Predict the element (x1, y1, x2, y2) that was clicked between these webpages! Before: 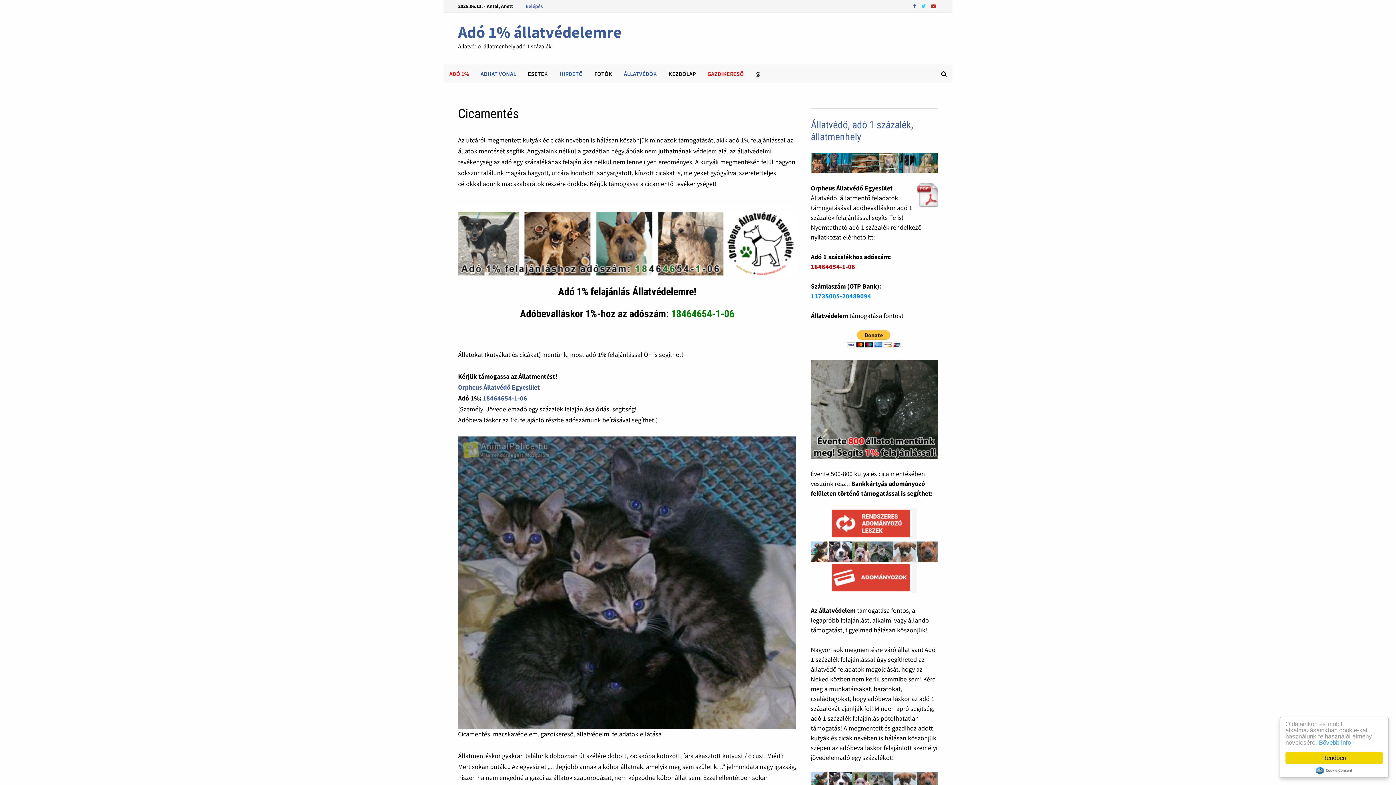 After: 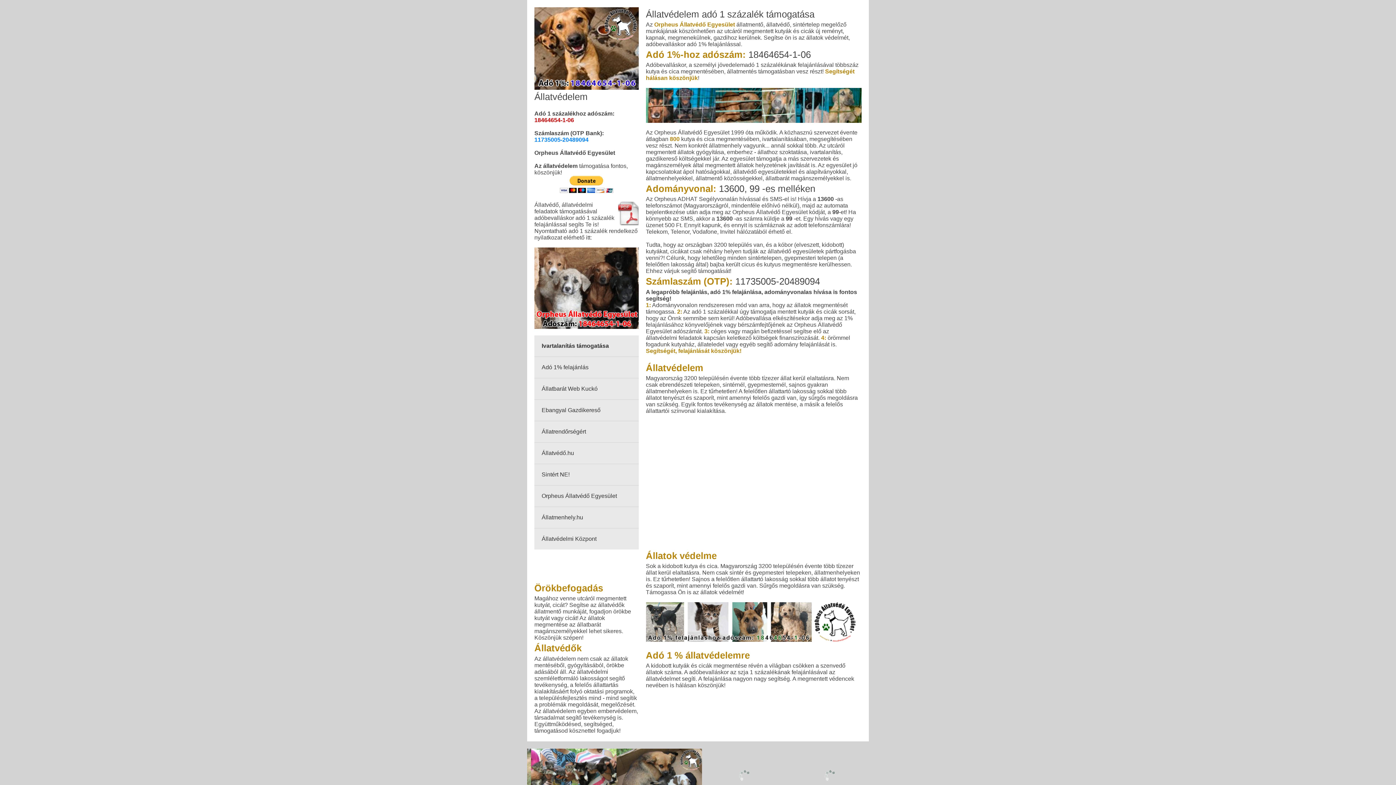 Action: label: 18464654-1-06 bbox: (671, 308, 734, 320)